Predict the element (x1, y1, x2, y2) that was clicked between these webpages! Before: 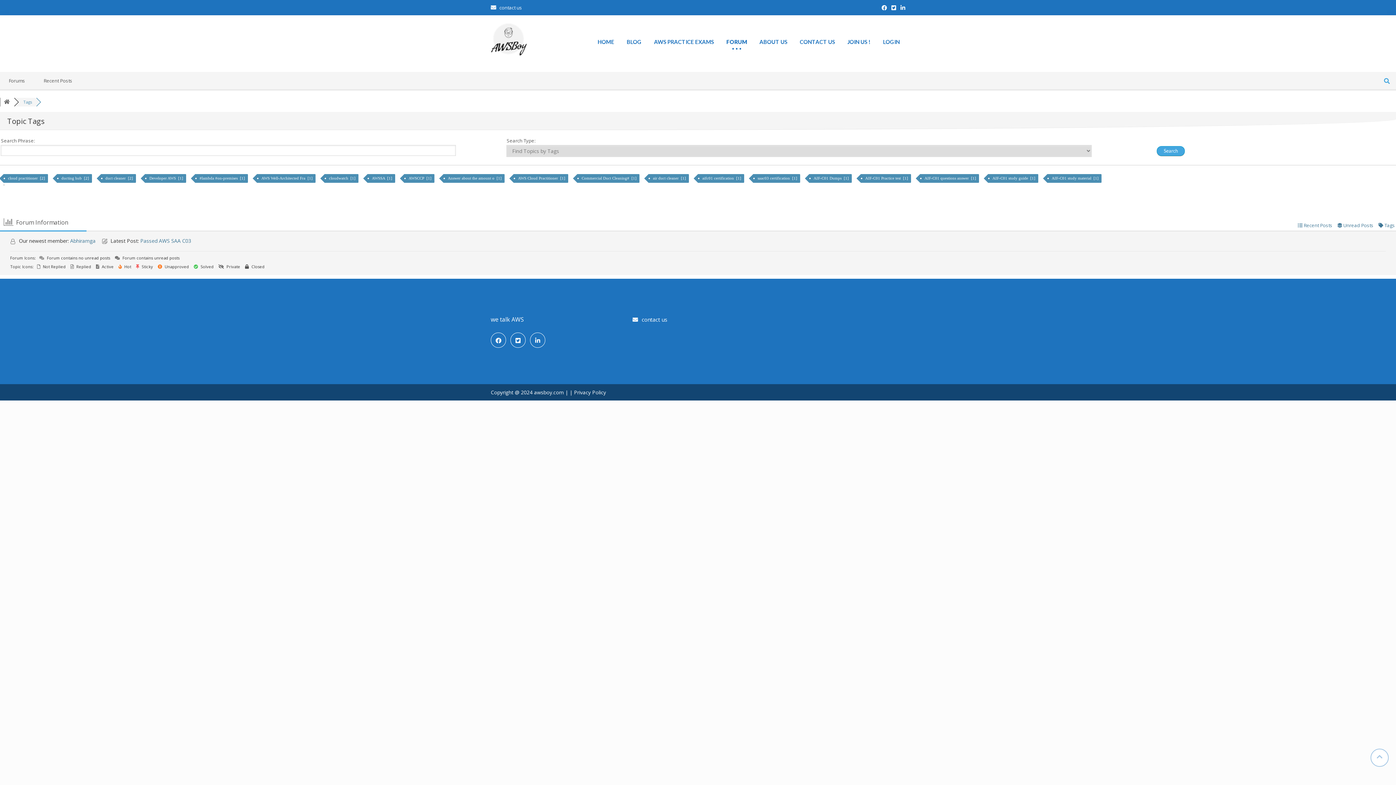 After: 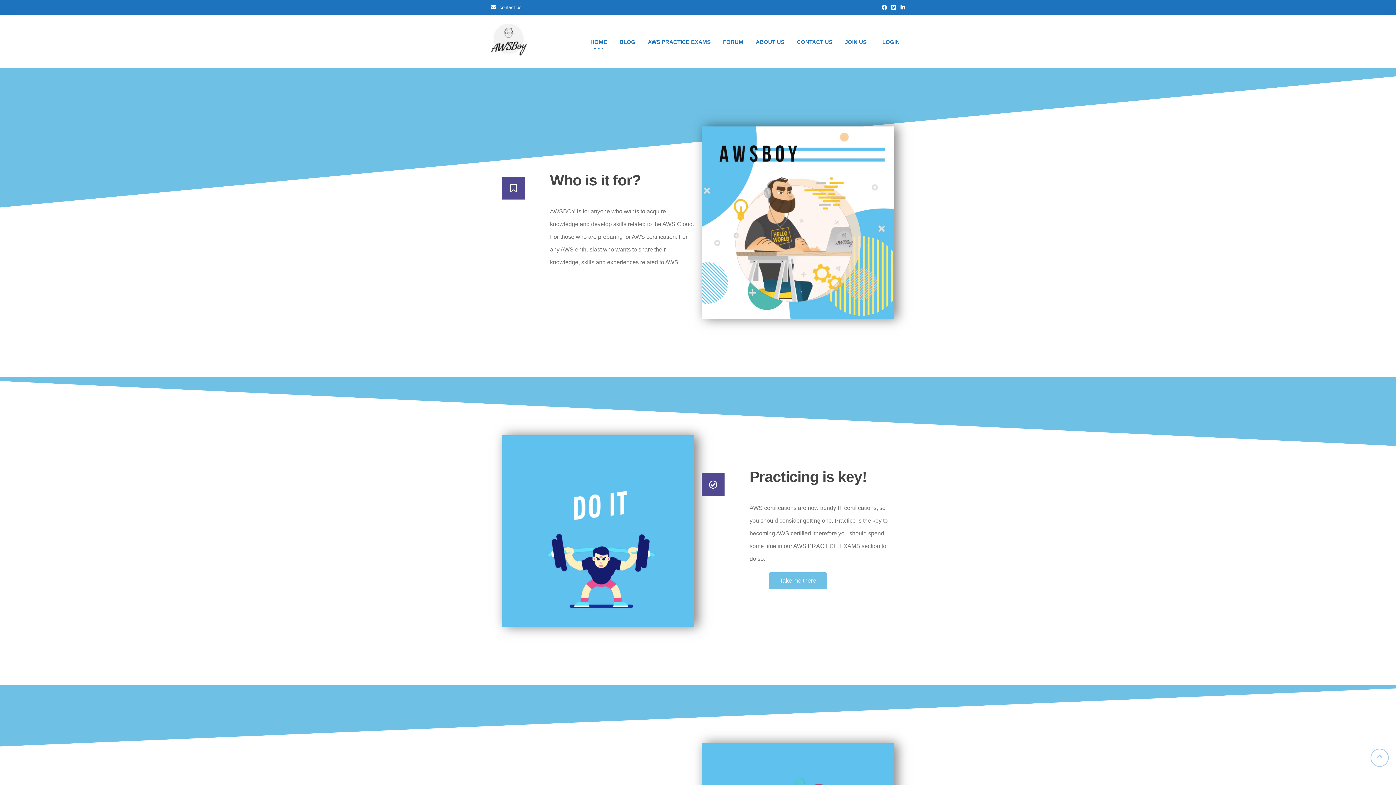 Action: bbox: (490, 389, 565, 396) label: Copyright @ 2024 awsboy.com 